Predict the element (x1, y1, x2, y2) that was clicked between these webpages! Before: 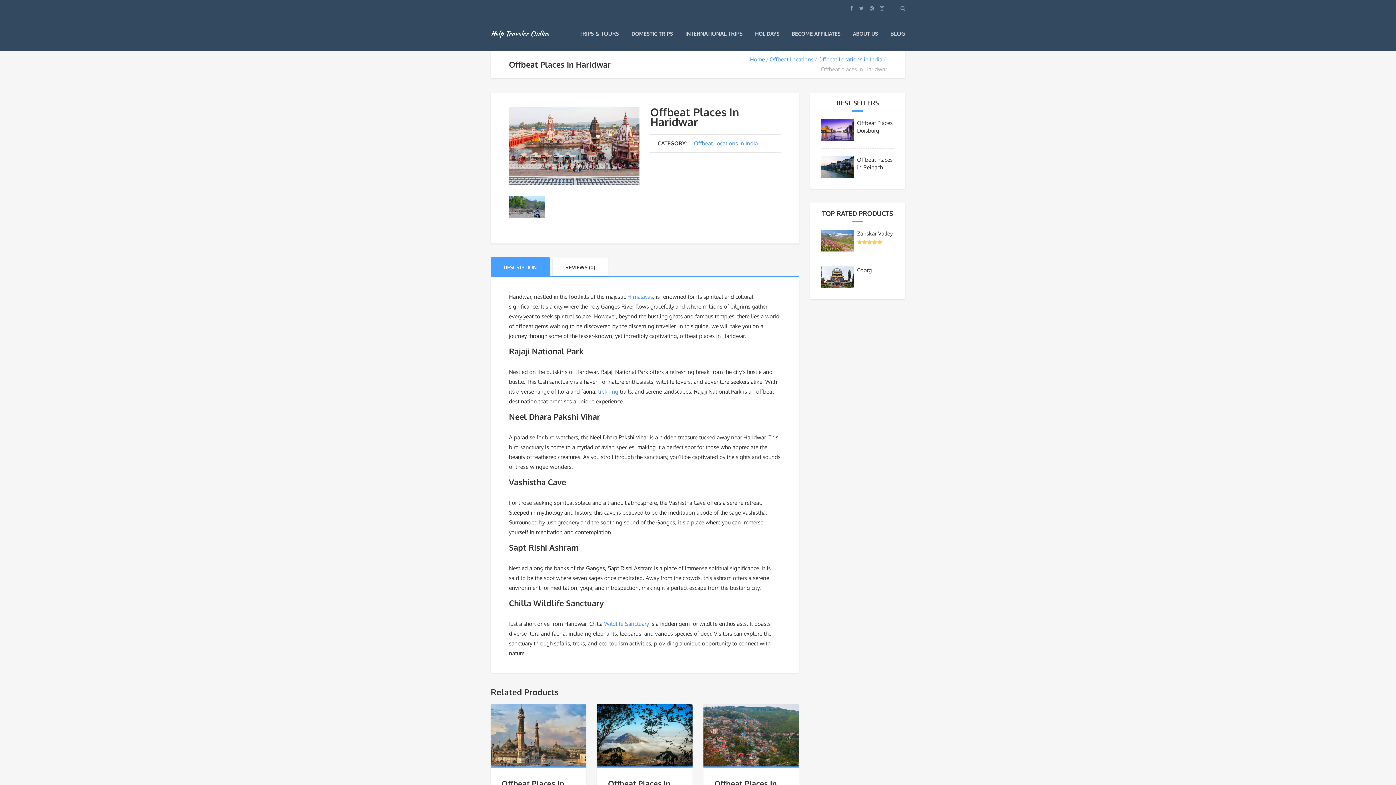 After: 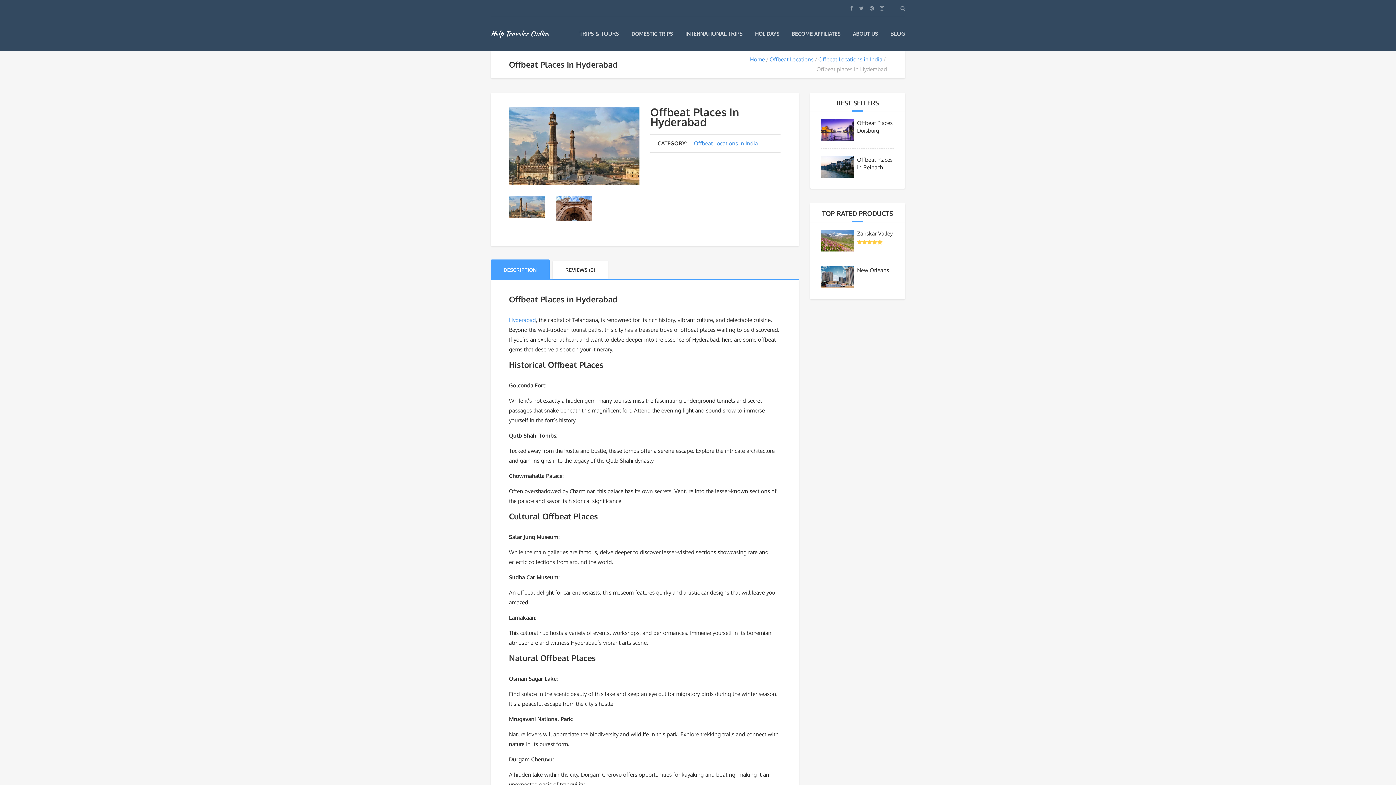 Action: bbox: (490, 704, 586, 767)